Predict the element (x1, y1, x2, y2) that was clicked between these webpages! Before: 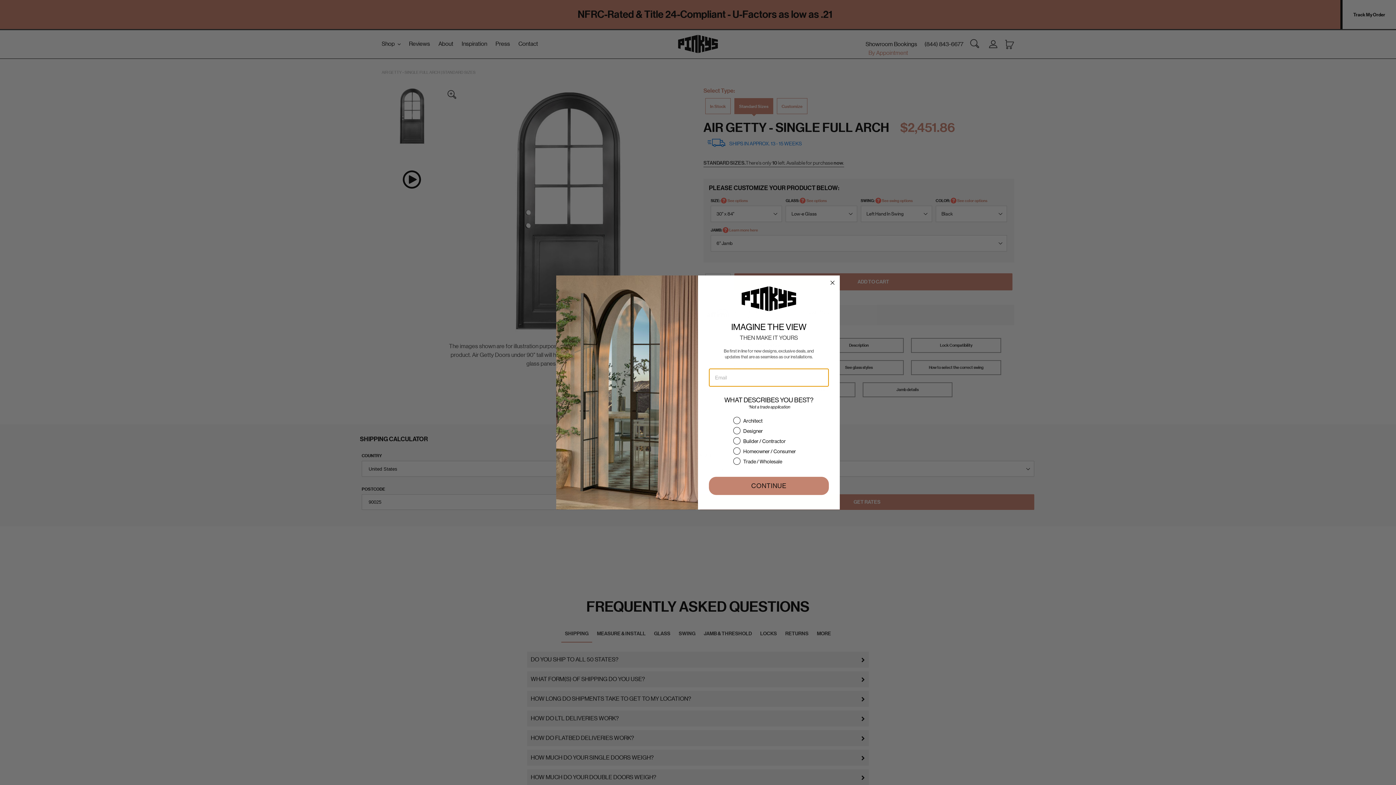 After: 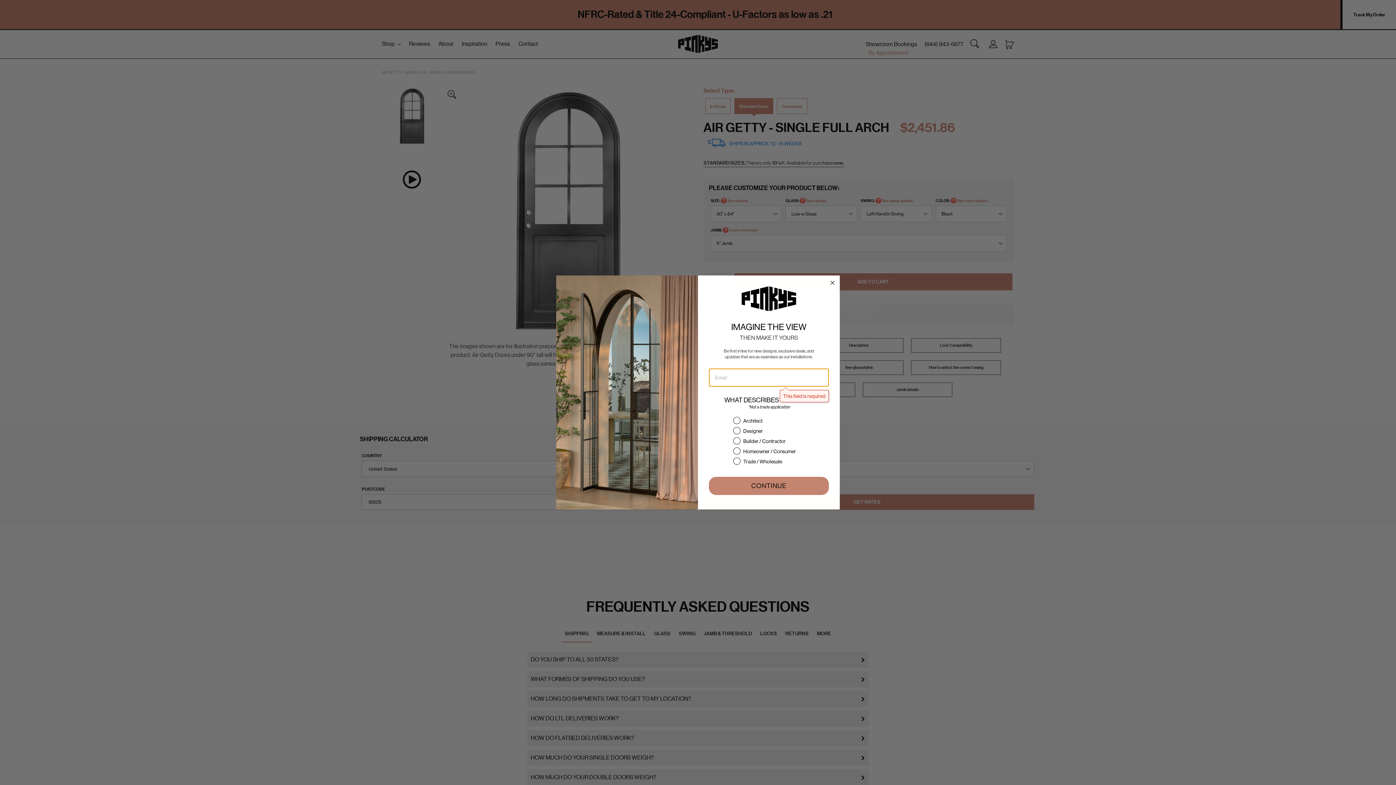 Action: bbox: (709, 477, 829, 495) label: CONTINUE